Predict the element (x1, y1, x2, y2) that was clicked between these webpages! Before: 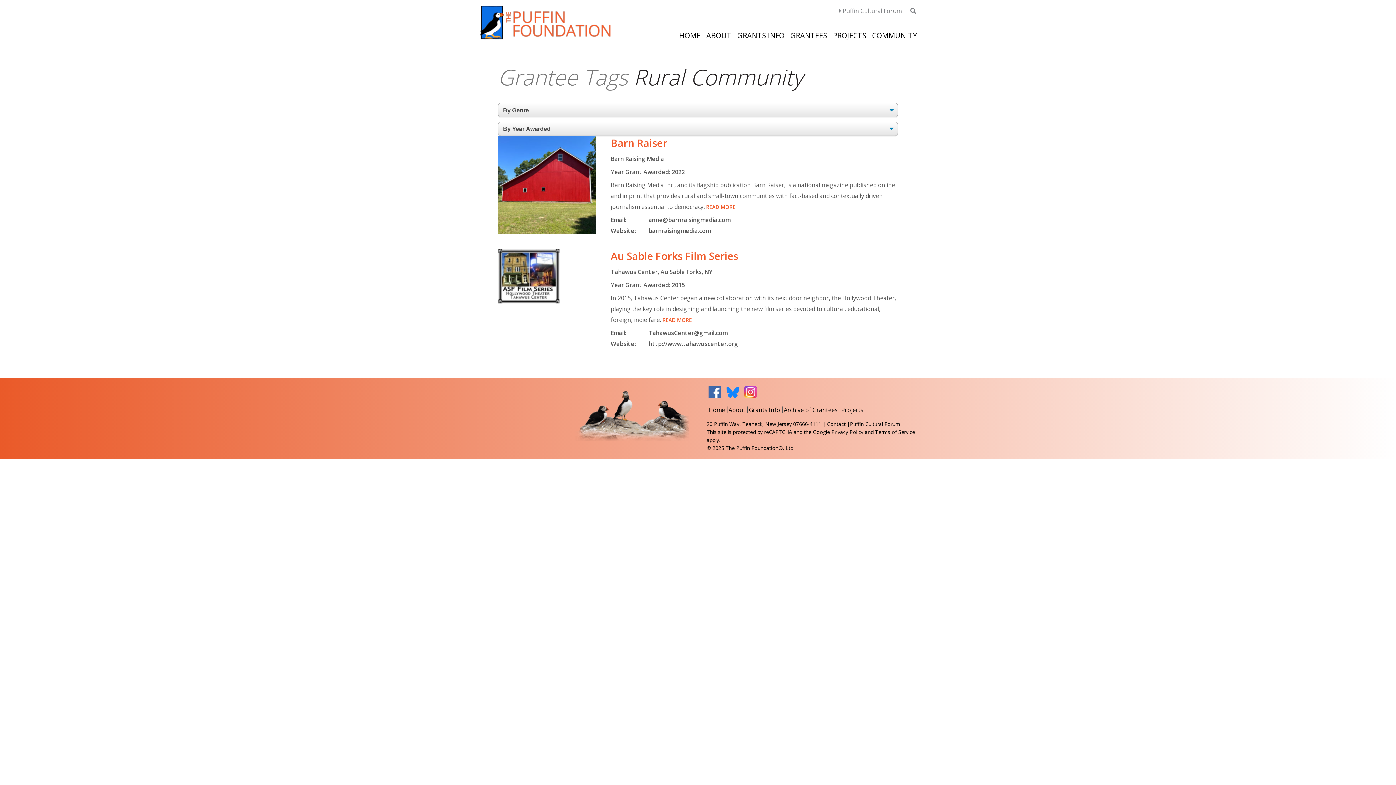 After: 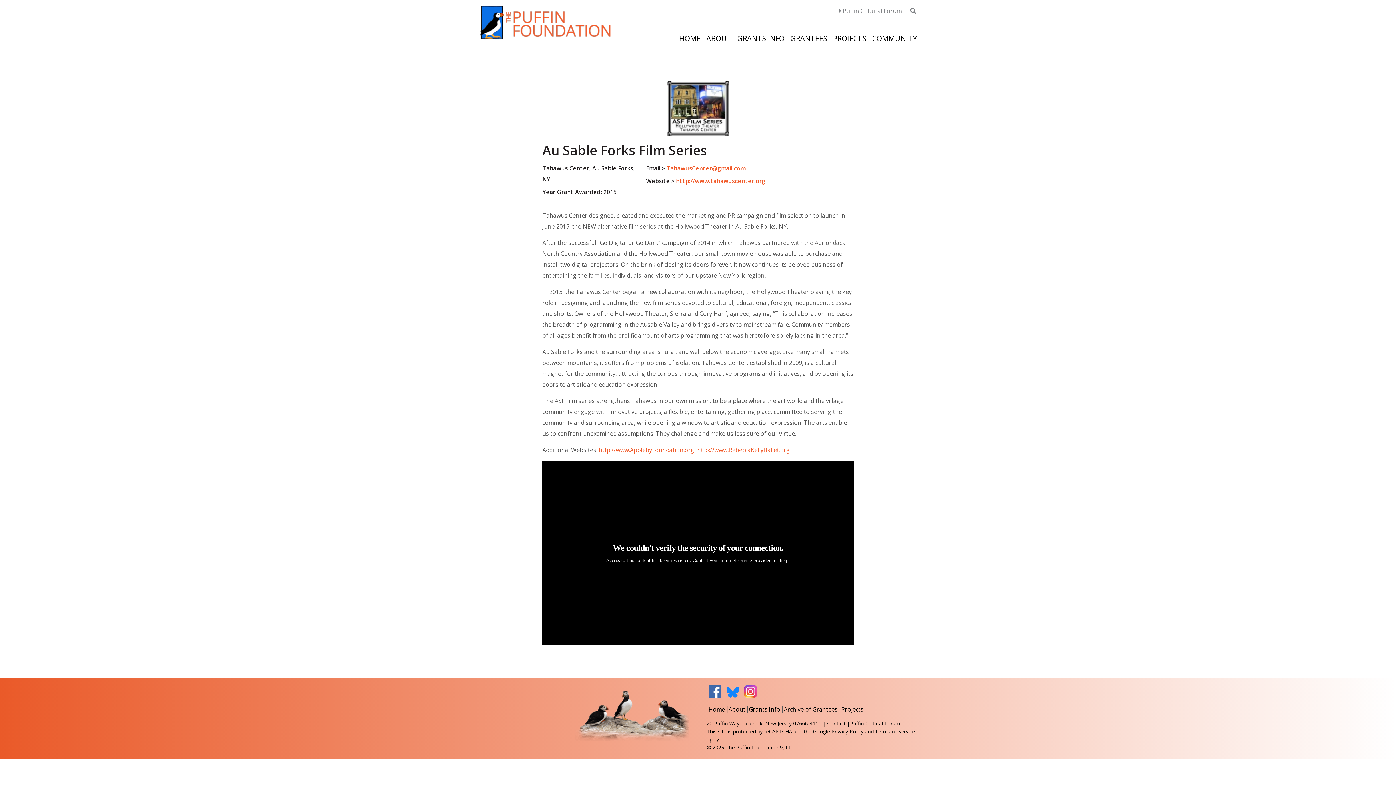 Action: bbox: (610, 249, 738, 262) label: Au Sable Forks Film Series